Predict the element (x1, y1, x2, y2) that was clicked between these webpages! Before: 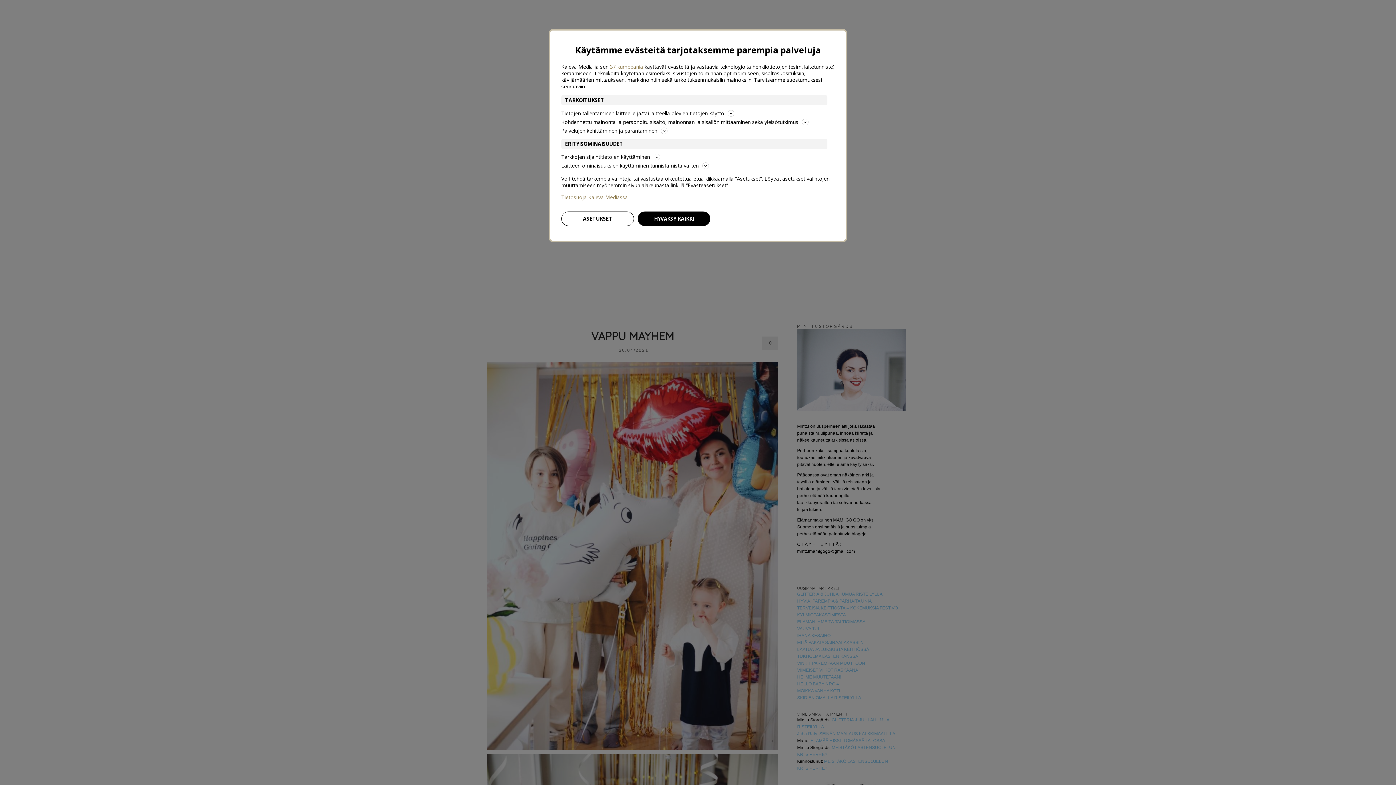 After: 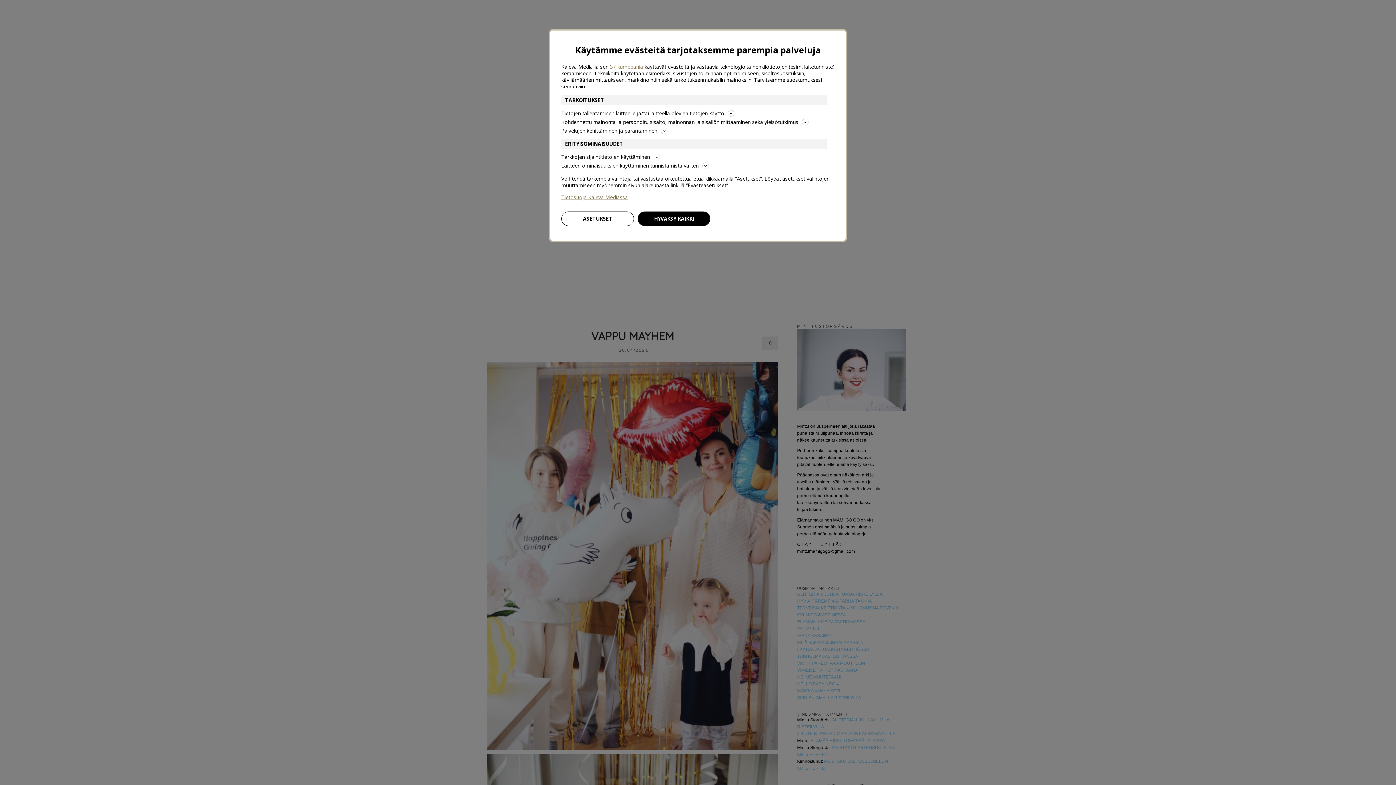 Action: label: Tietosuoja Kaleva Mediassa bbox: (561, 194, 834, 200)